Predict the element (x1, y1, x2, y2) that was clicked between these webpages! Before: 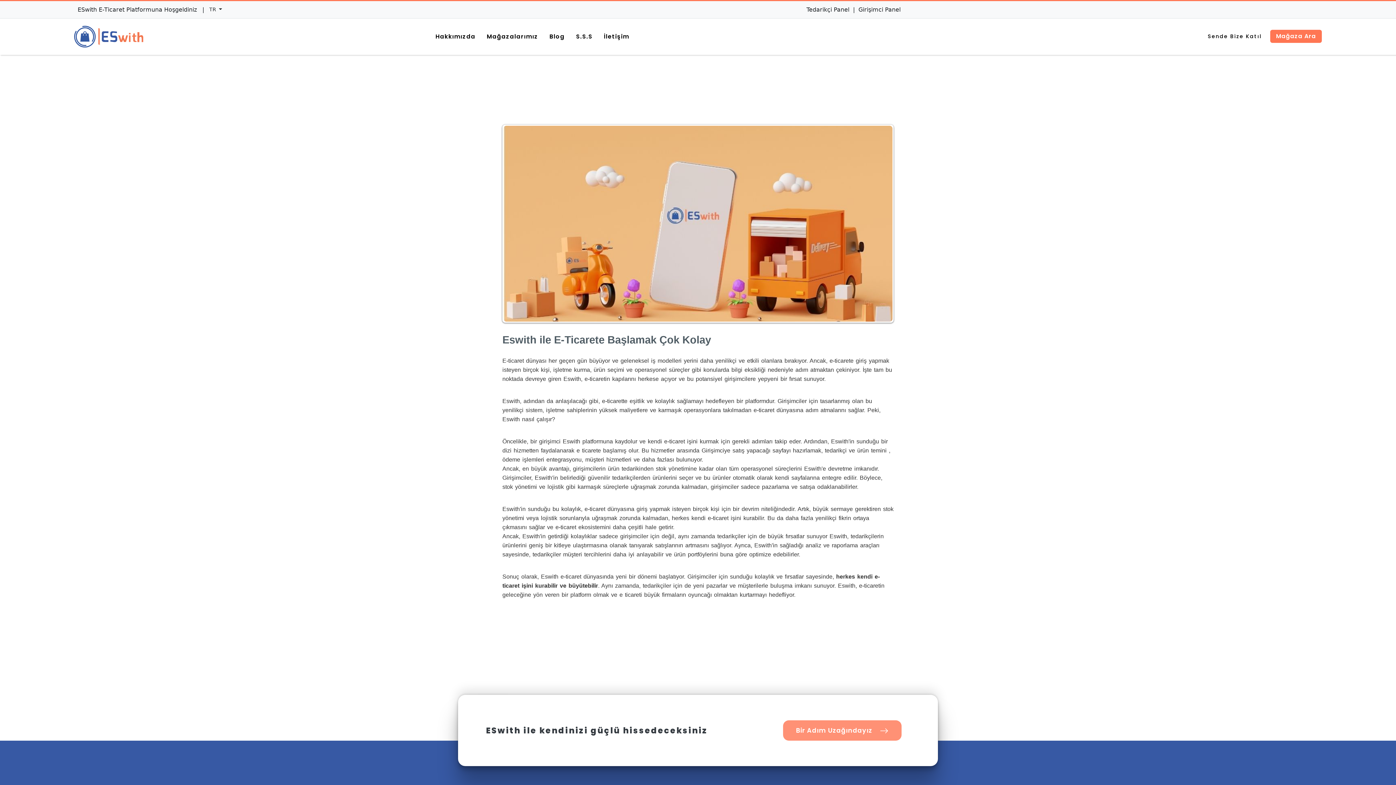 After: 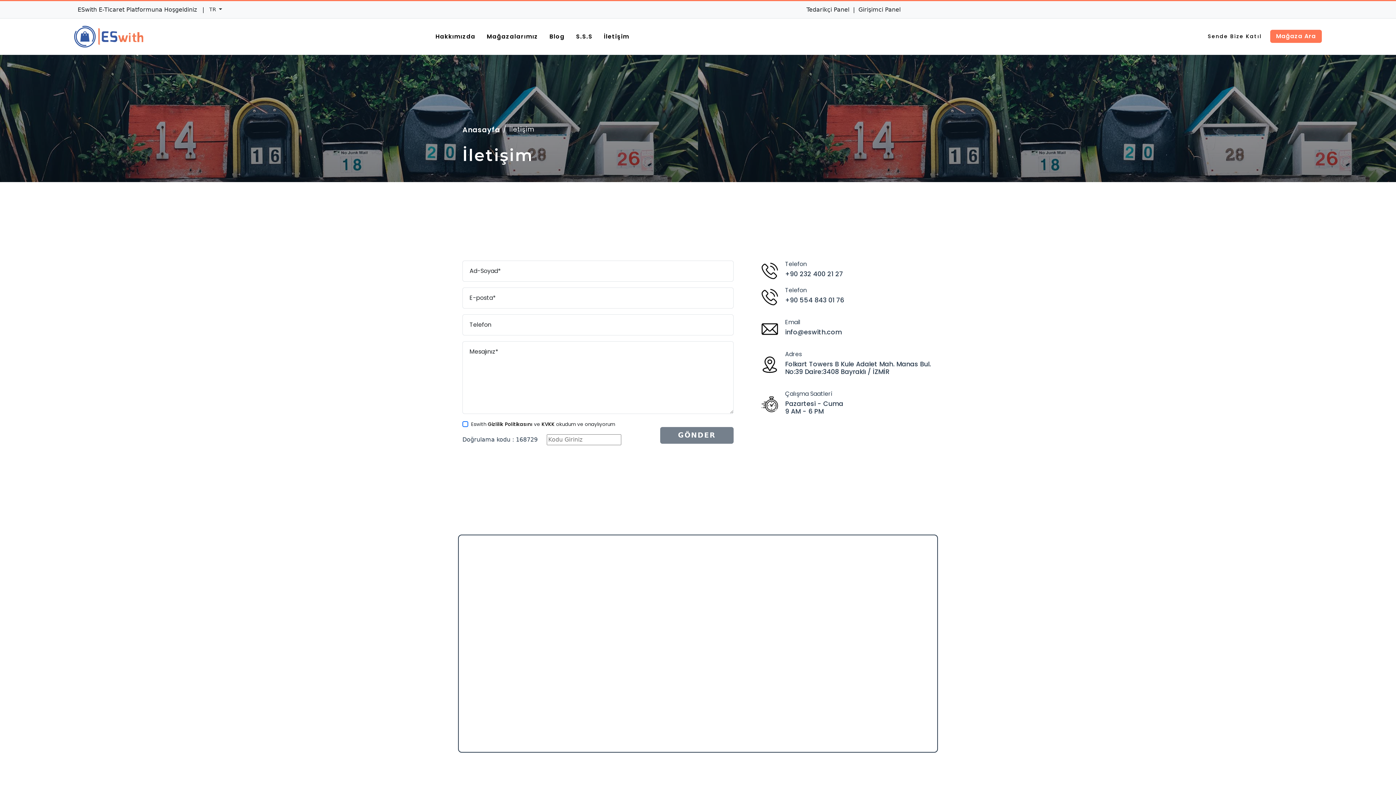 Action: label: İletişim bbox: (601, 29, 632, 43)